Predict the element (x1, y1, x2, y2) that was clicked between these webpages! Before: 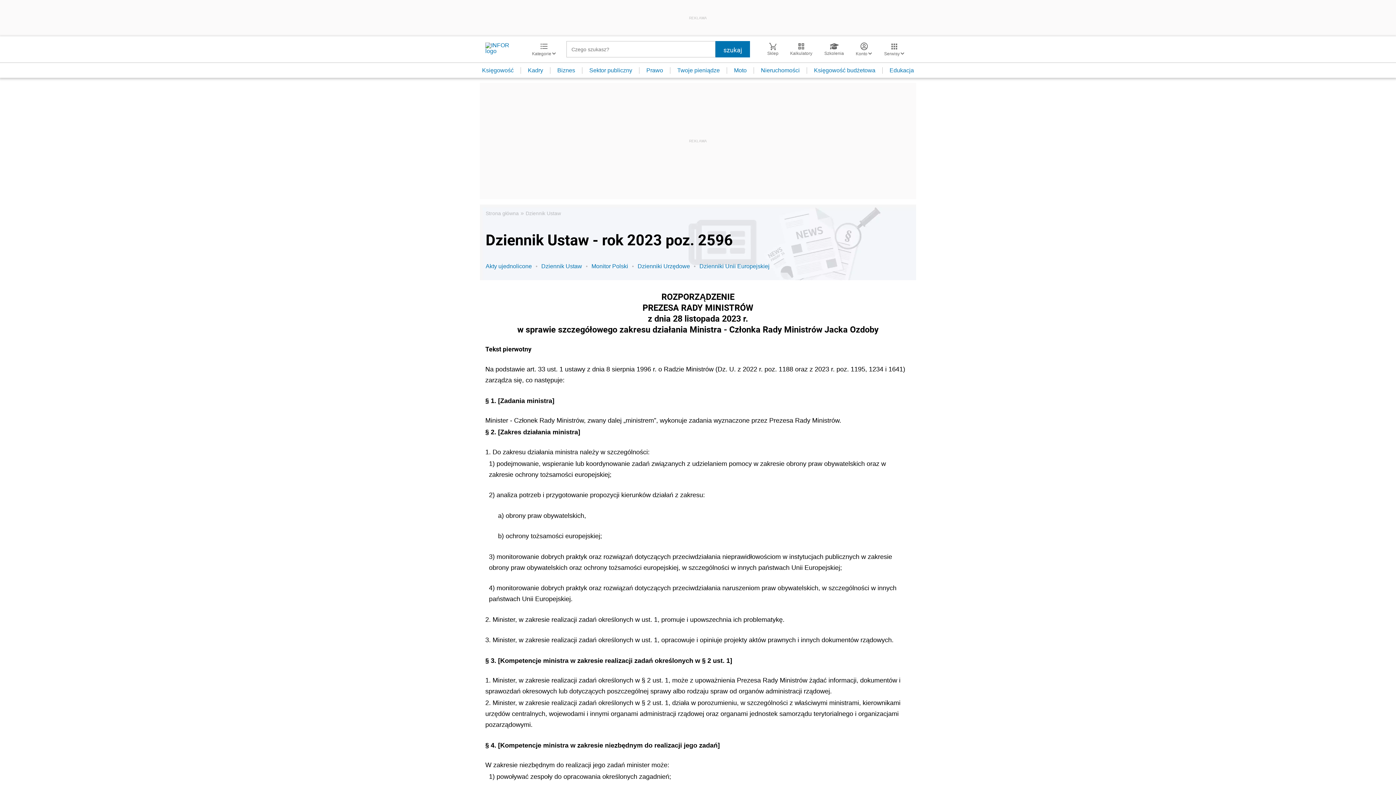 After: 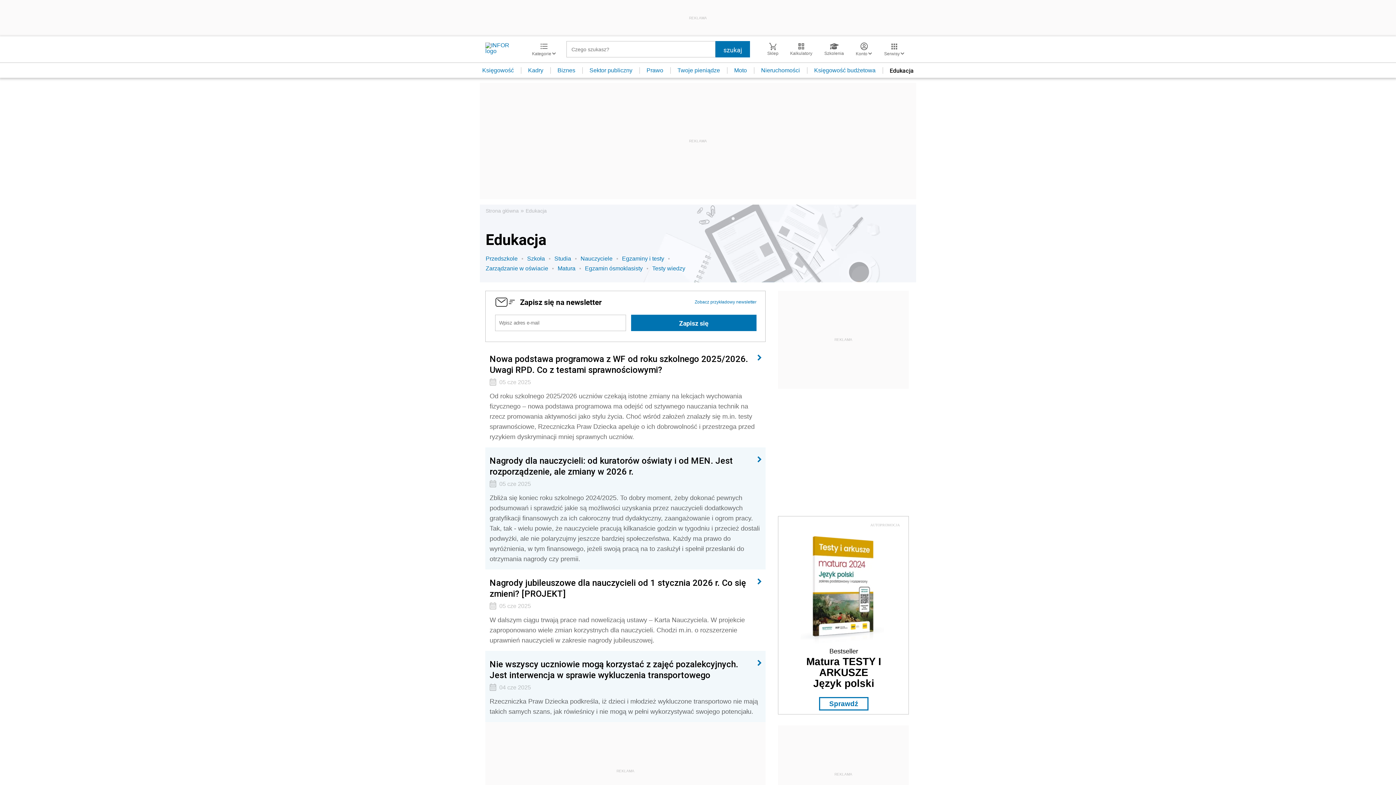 Action: bbox: (882, 67, 921, 73) label: Edukacja